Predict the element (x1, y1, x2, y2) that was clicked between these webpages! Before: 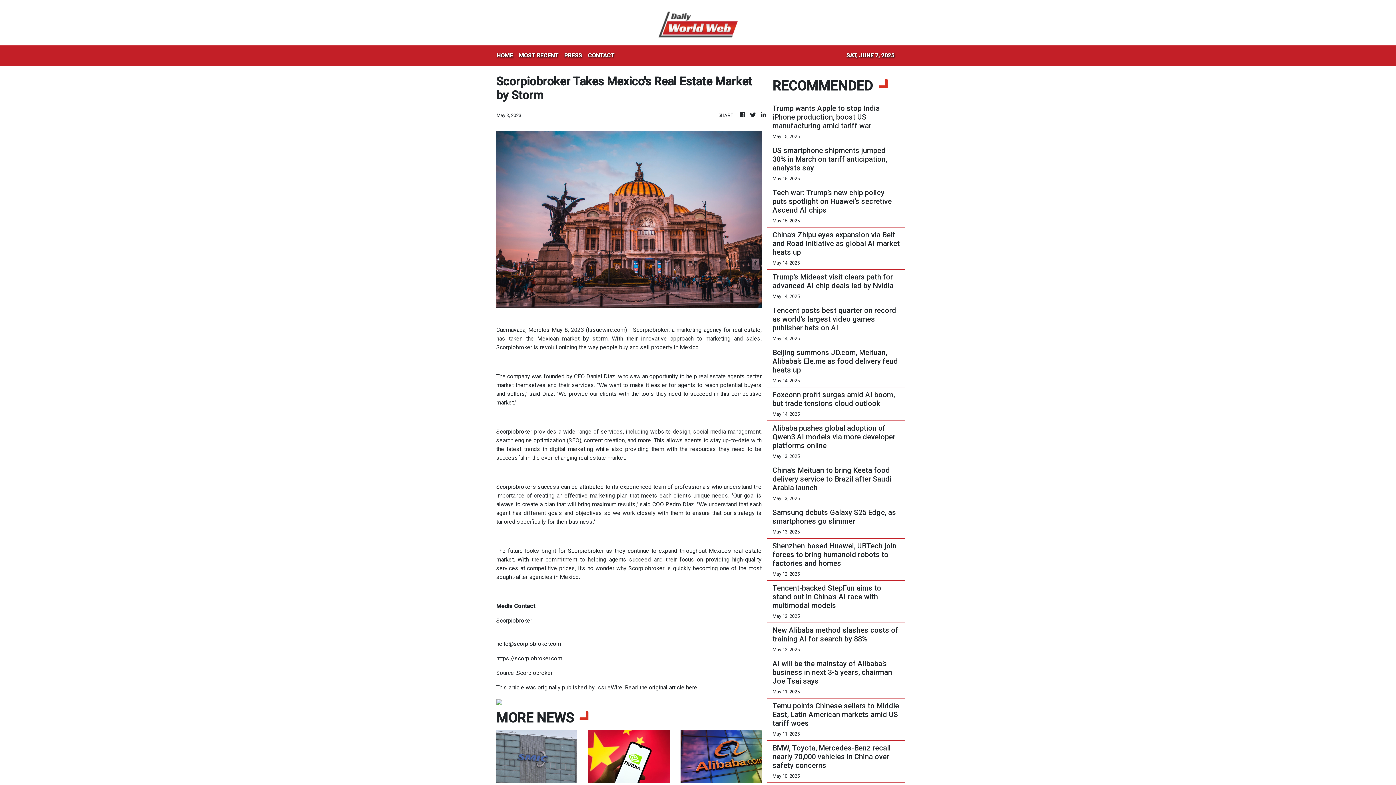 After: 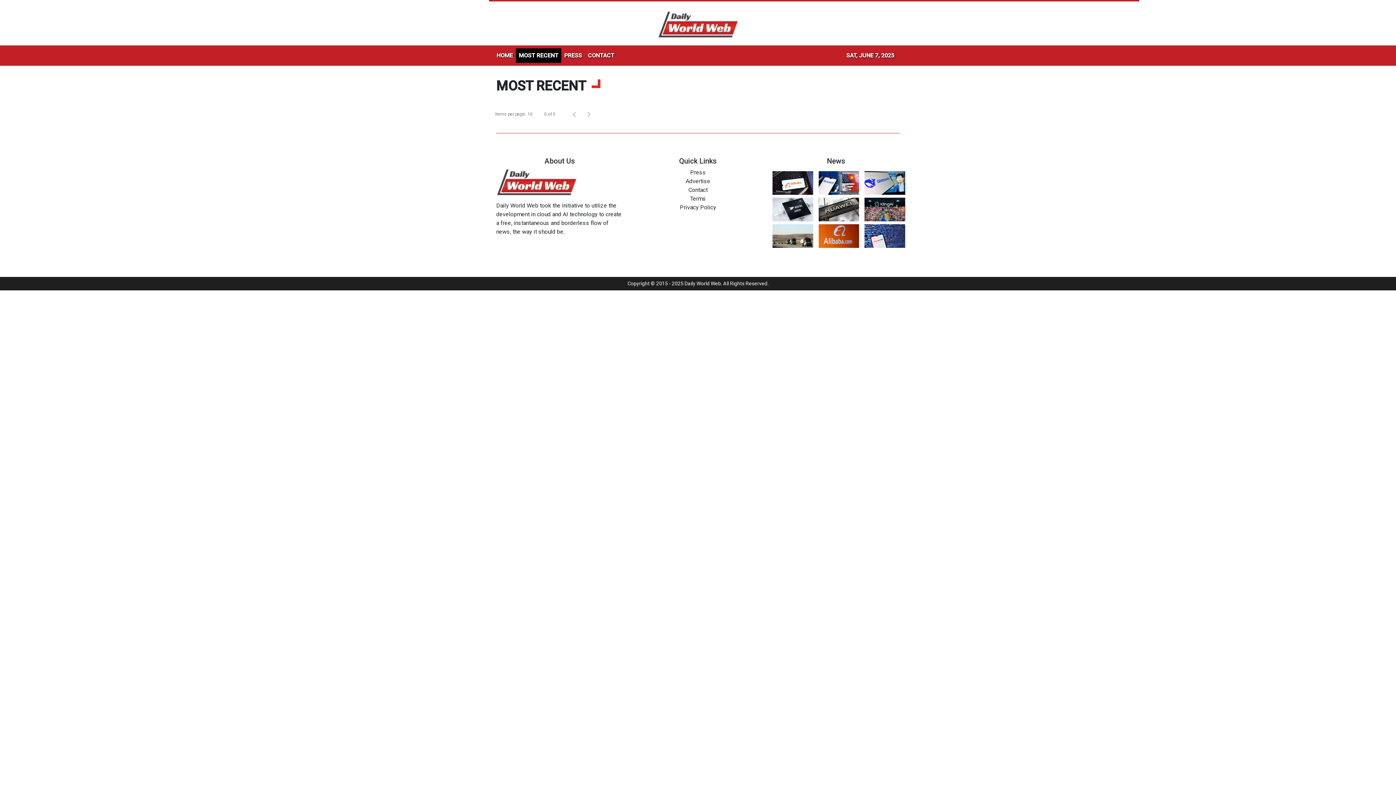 Action: bbox: (516, 48, 561, 62) label: MOST RECENT